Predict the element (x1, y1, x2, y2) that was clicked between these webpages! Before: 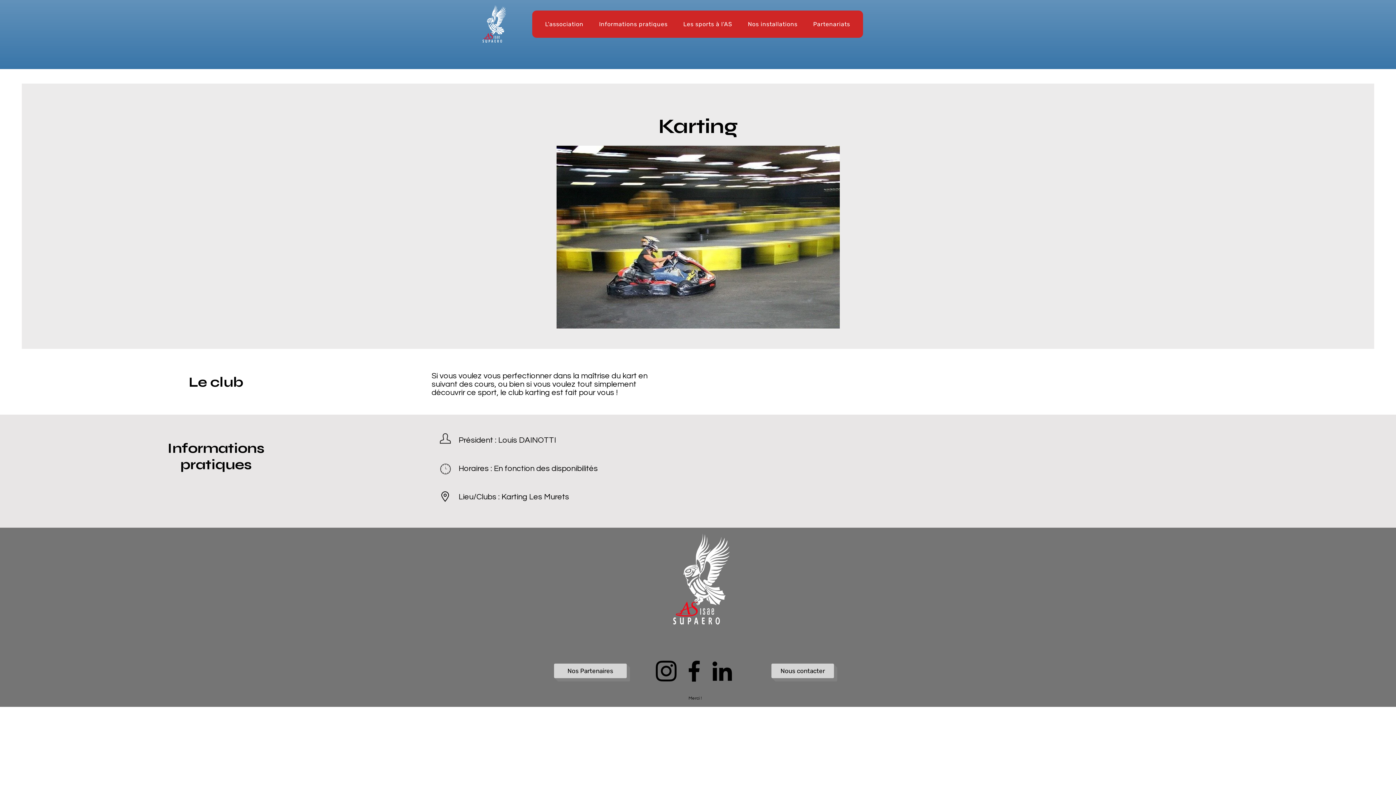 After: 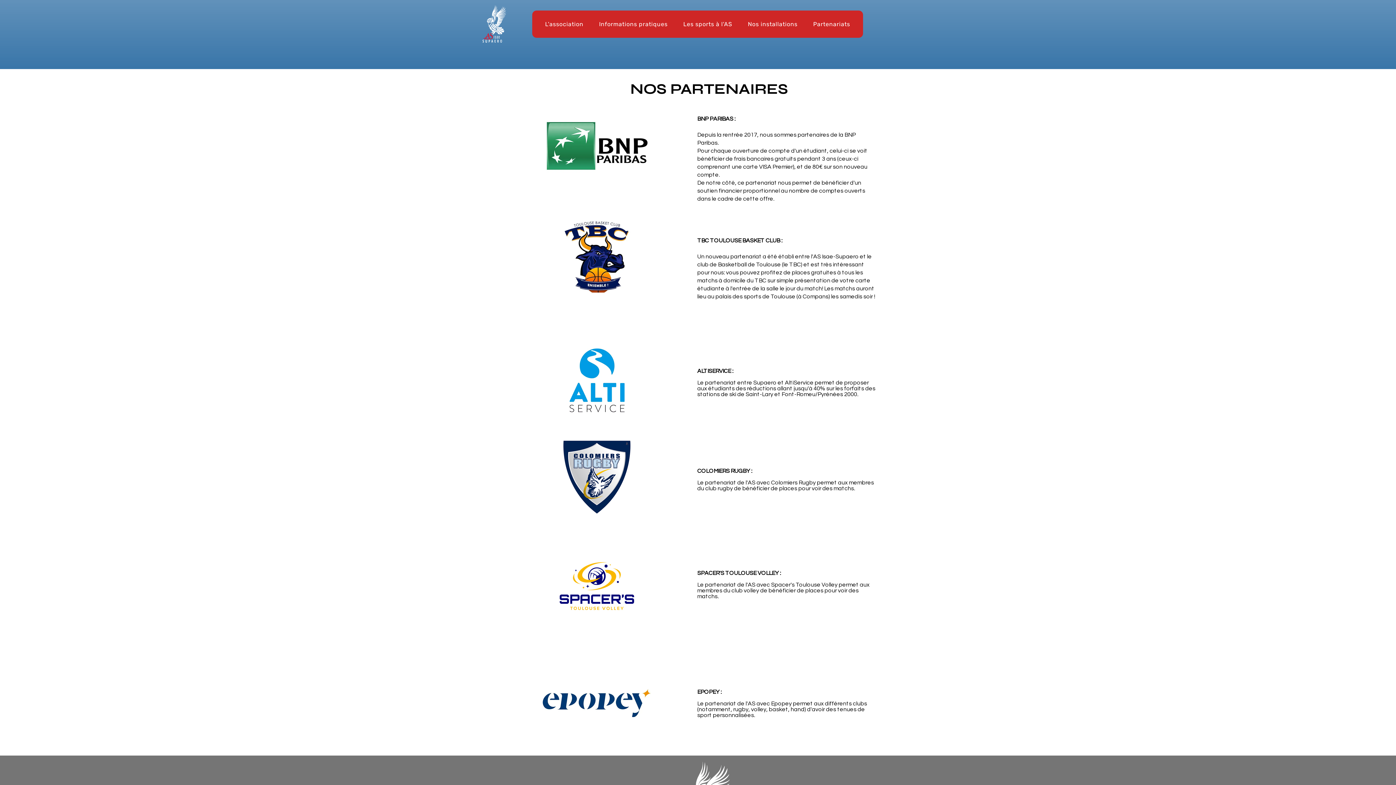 Action: bbox: (554, 664, 626, 678) label: Nos Partenaires